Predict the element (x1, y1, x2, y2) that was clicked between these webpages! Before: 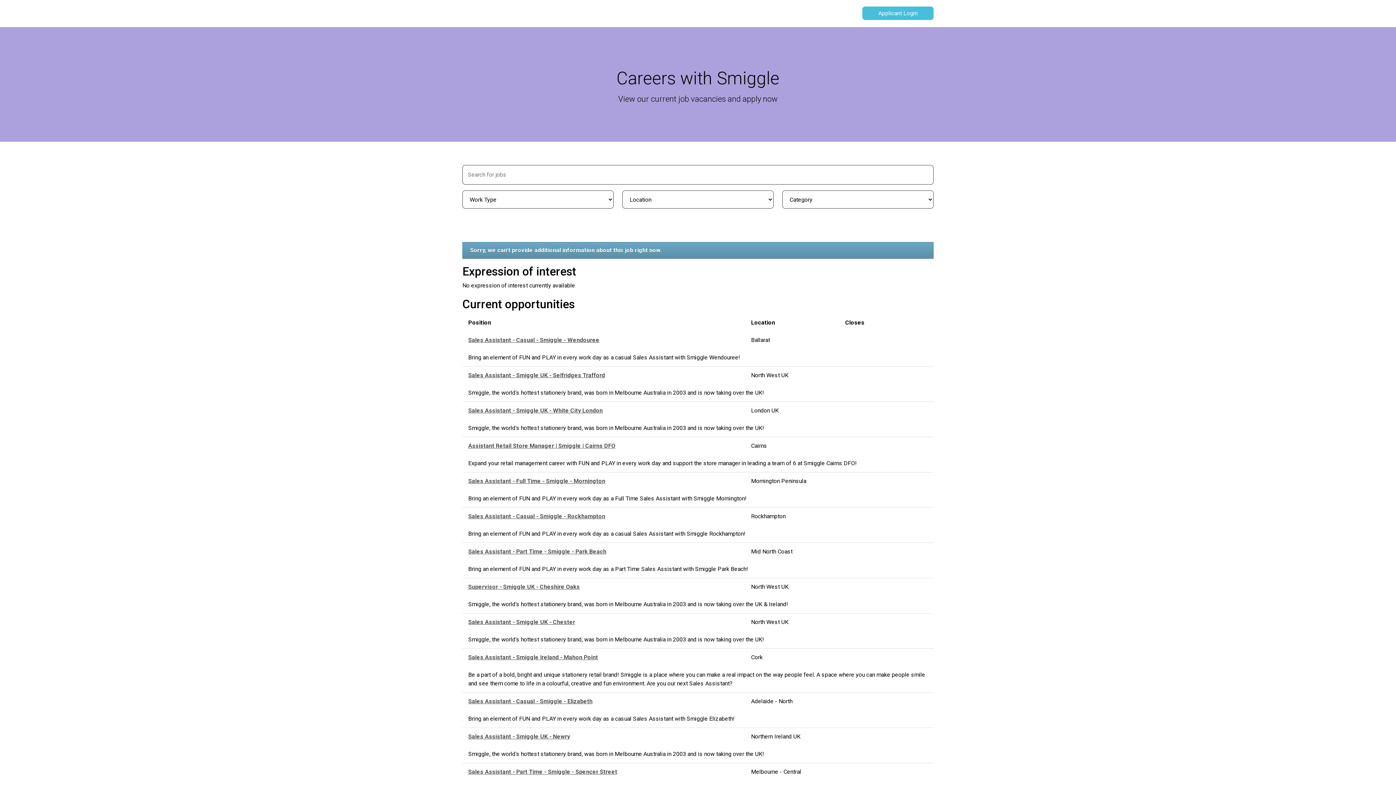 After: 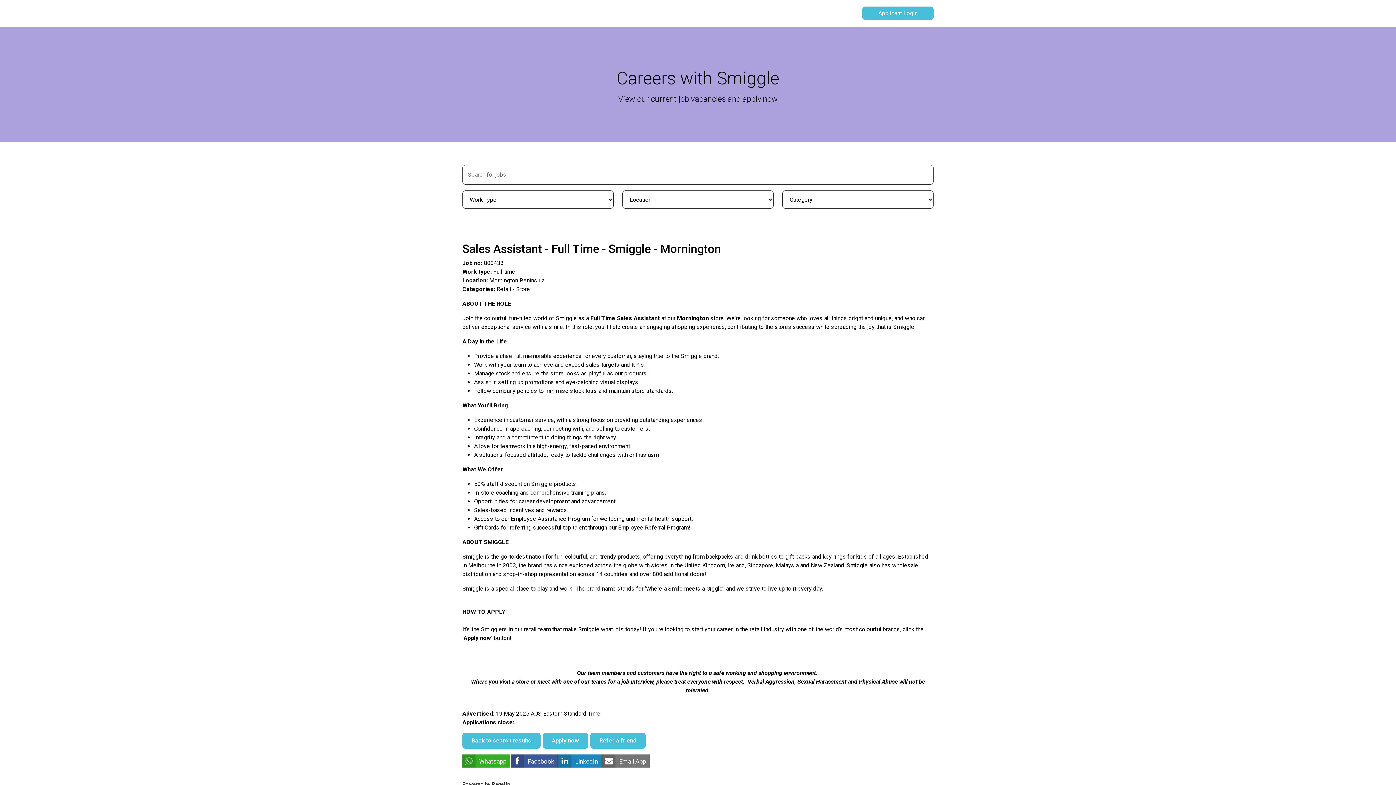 Action: bbox: (468, 477, 739, 485) label: Sales Assistant - Full Time - Smiggle - Mornington